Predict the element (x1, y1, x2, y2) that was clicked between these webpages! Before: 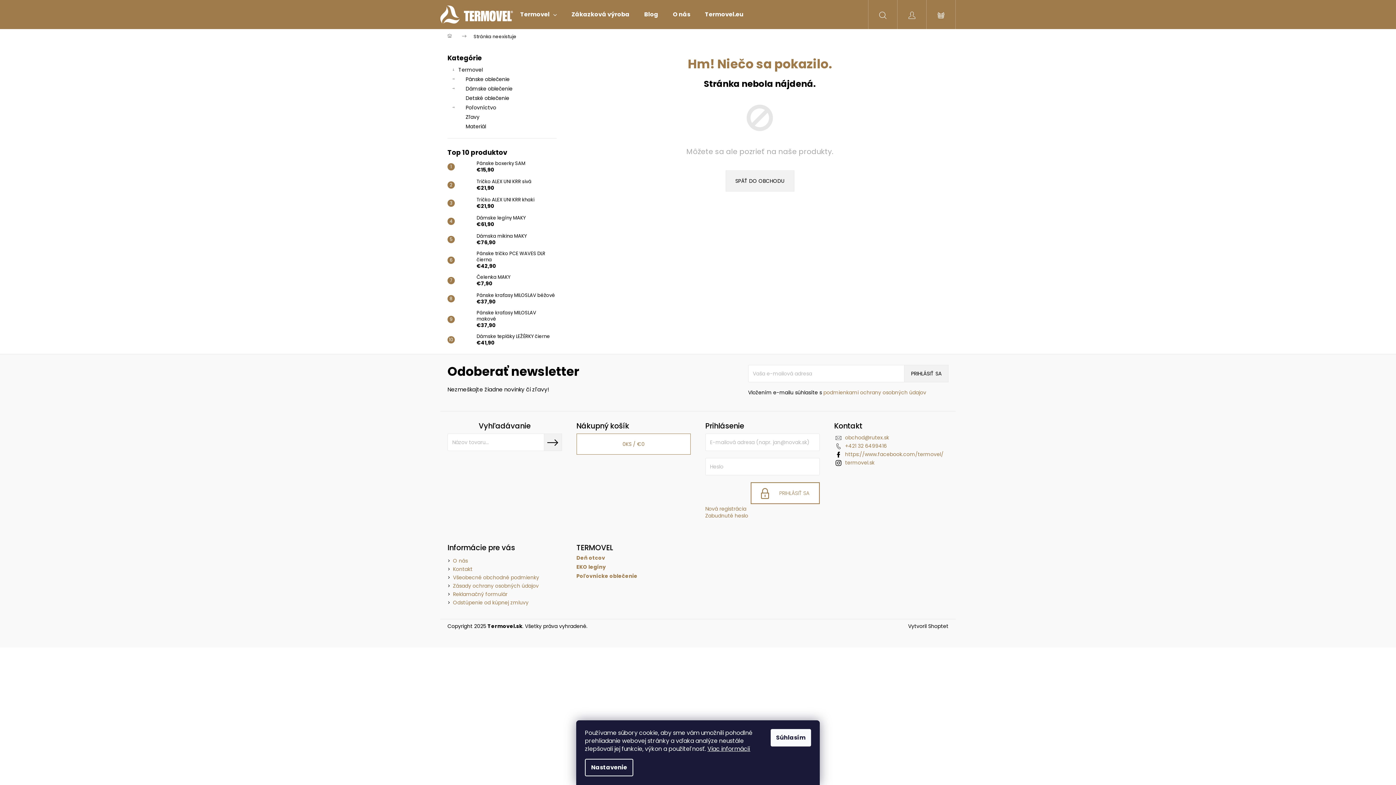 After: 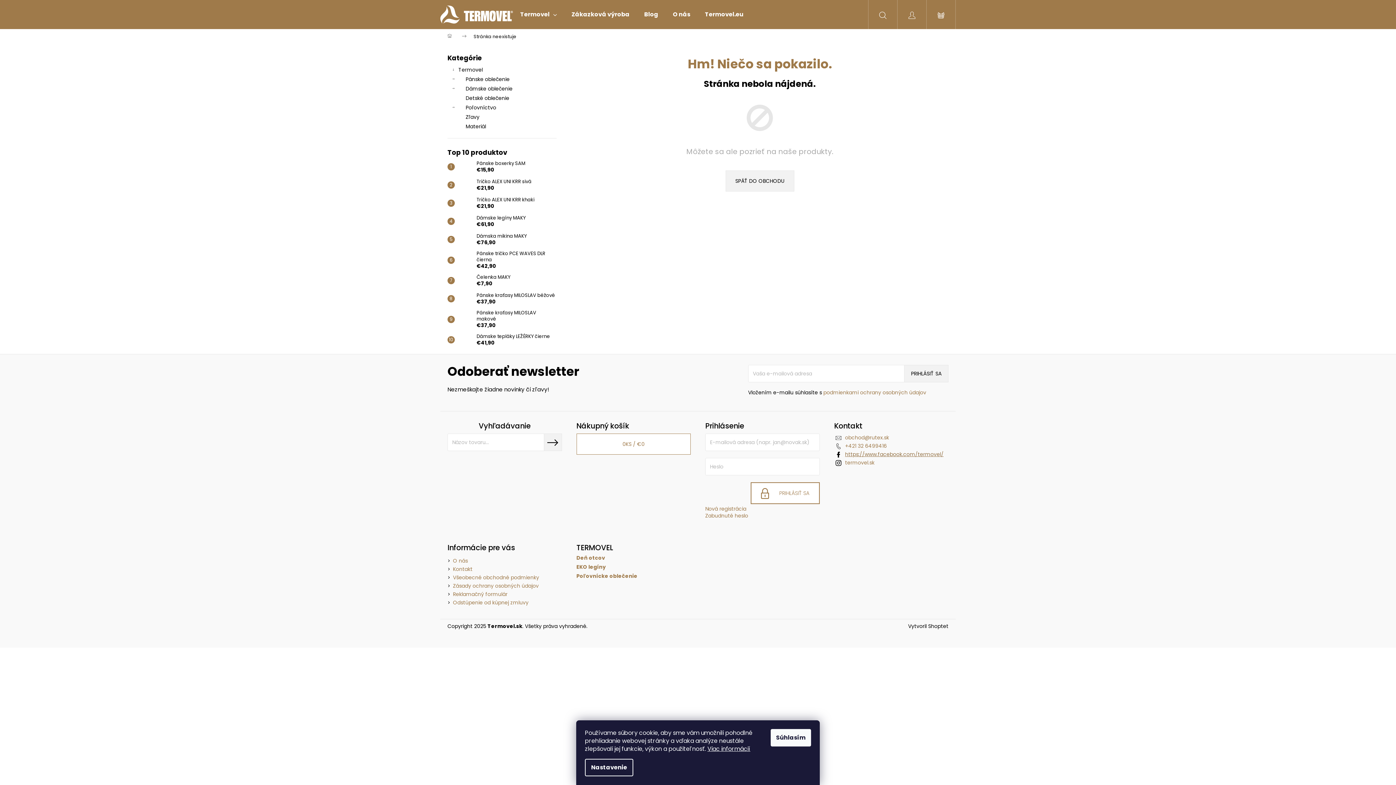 Action: label: https://www.facebook.com/termovel/ bbox: (845, 450, 943, 458)